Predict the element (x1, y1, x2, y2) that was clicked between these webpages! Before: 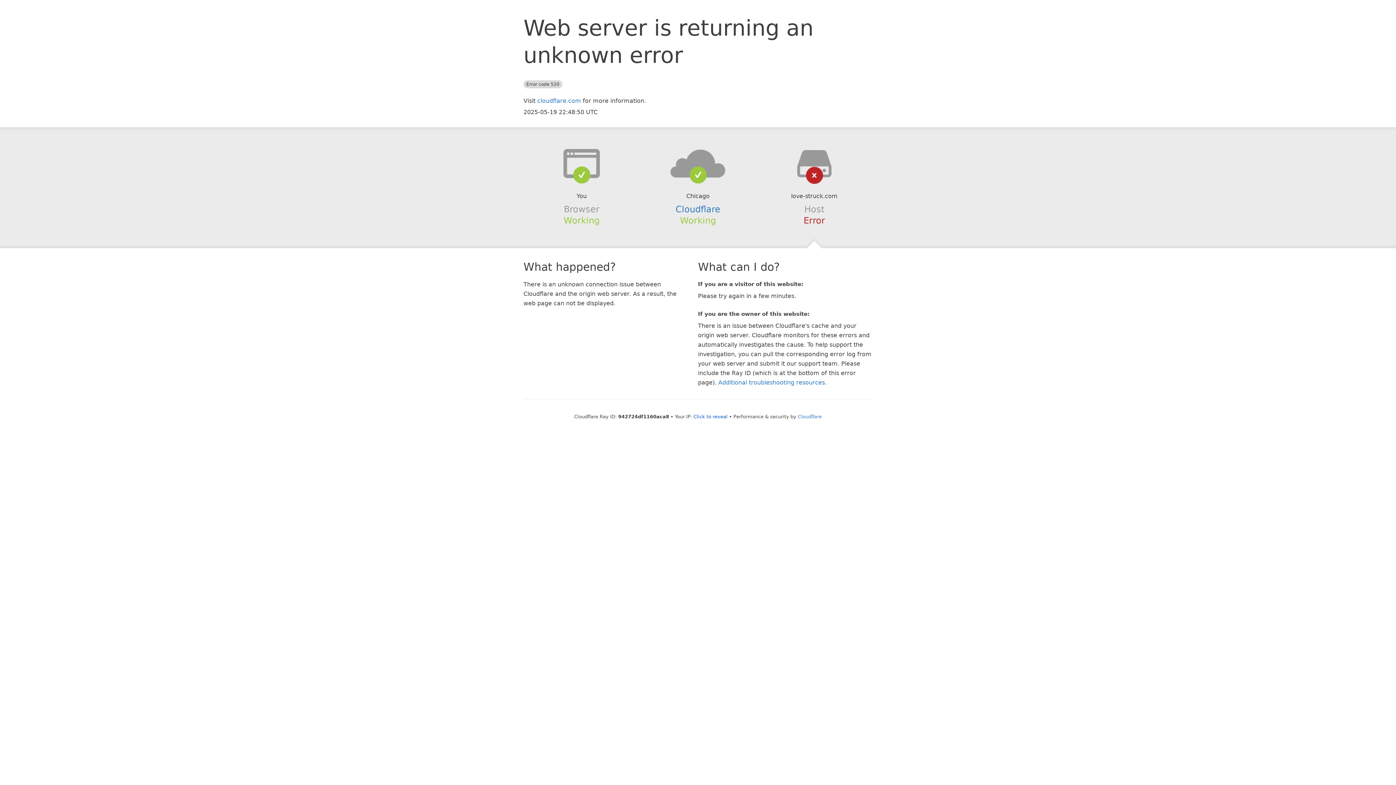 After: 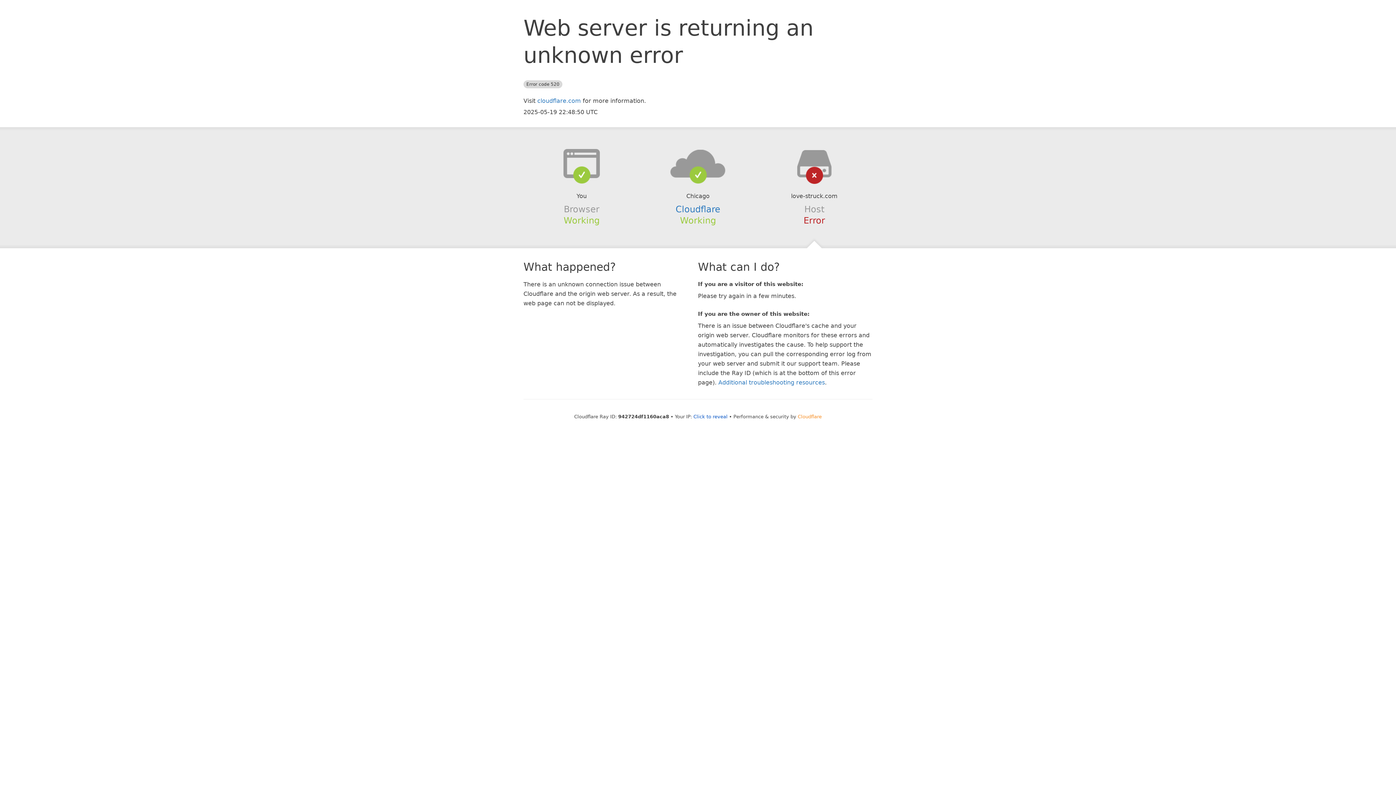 Action: bbox: (798, 414, 822, 419) label: Cloudflare